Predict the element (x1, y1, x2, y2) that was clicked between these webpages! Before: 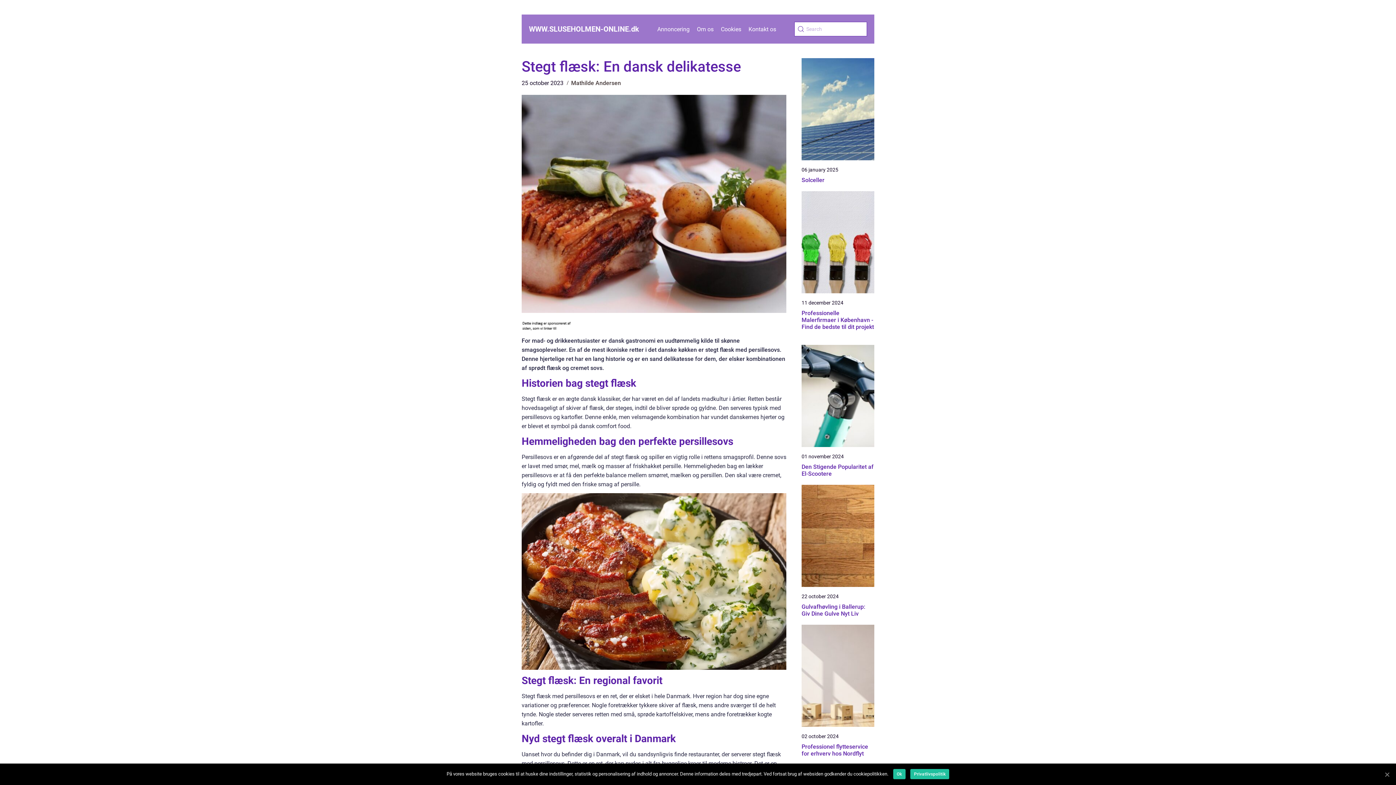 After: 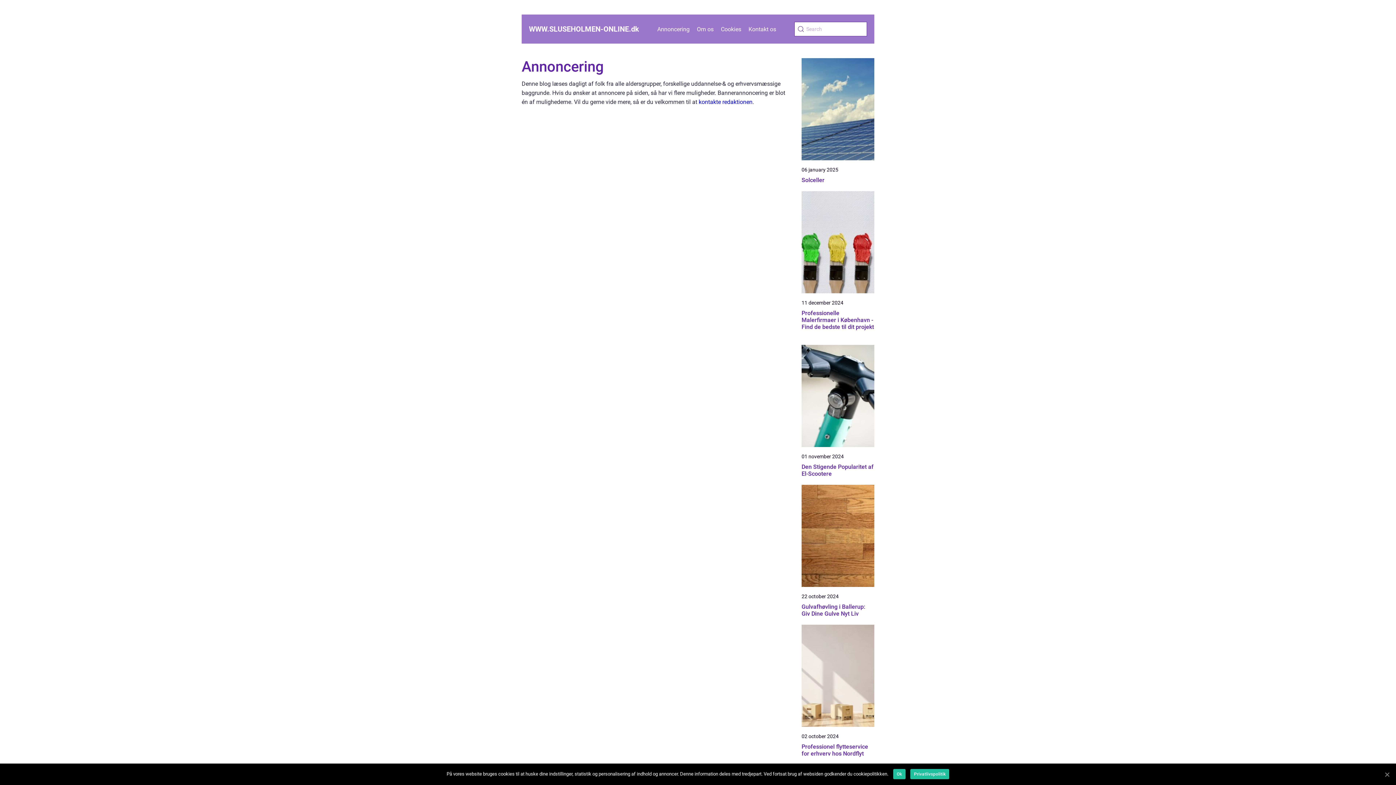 Action: bbox: (657, 25, 689, 32) label: Annoncering